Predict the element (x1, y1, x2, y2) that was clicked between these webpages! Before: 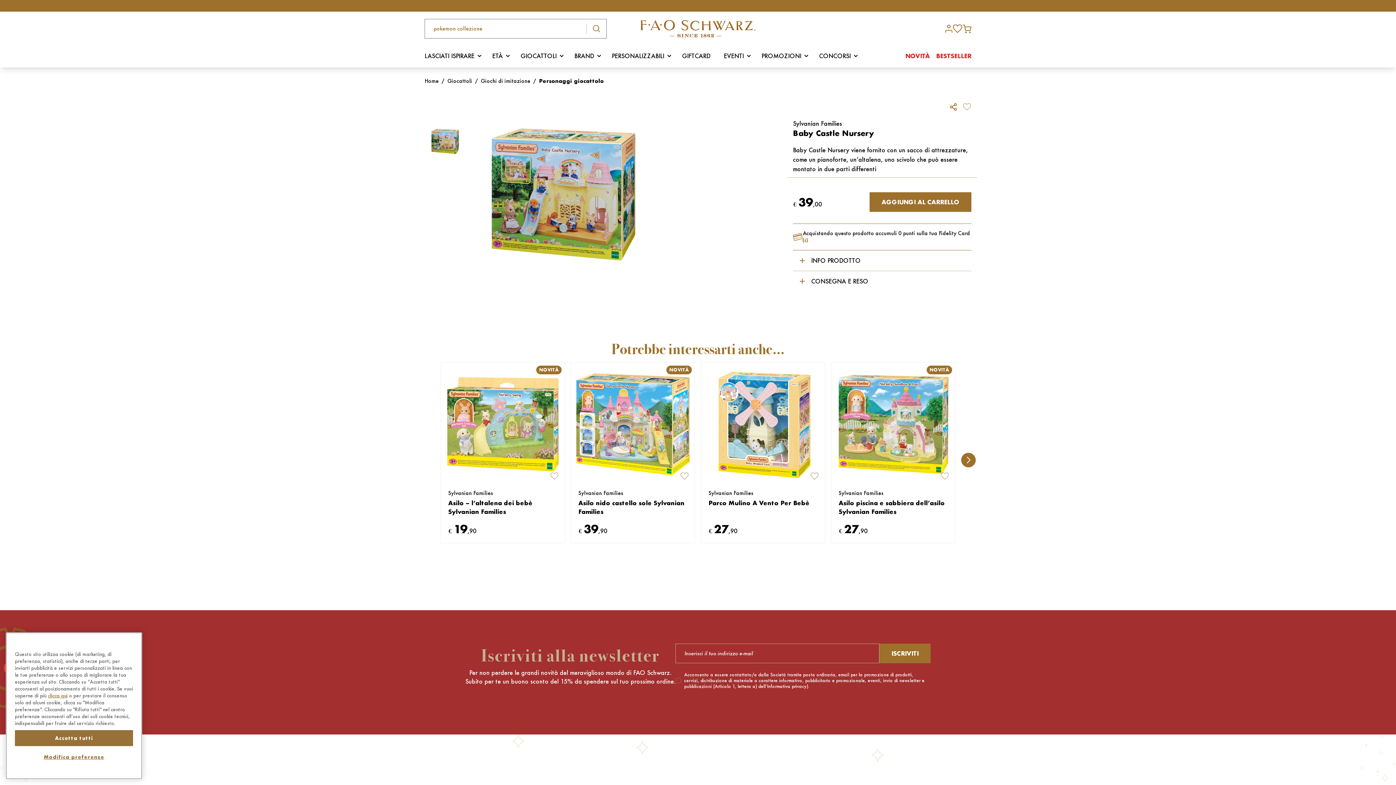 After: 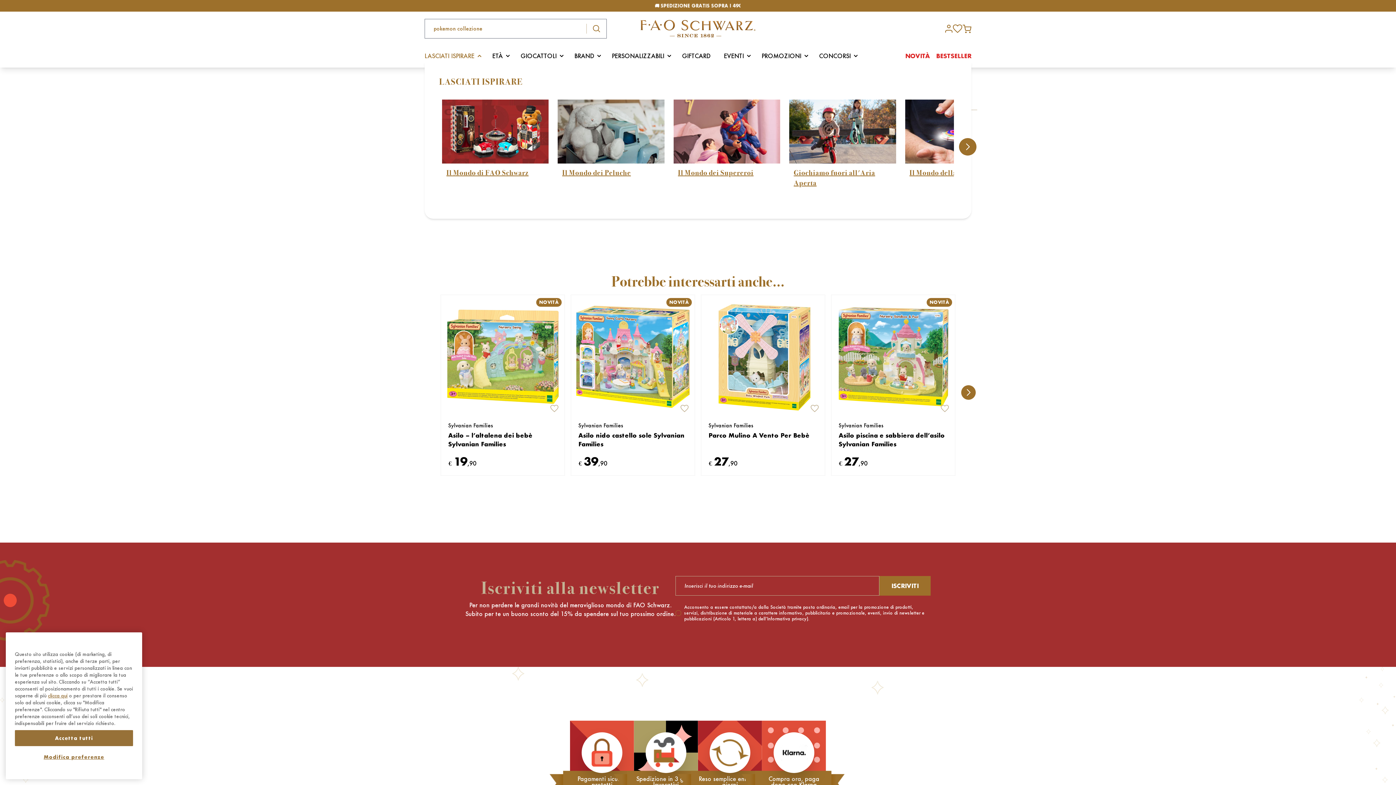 Action: label: LASCIATI ISPIRARE bbox: (424, 50, 483, 61)